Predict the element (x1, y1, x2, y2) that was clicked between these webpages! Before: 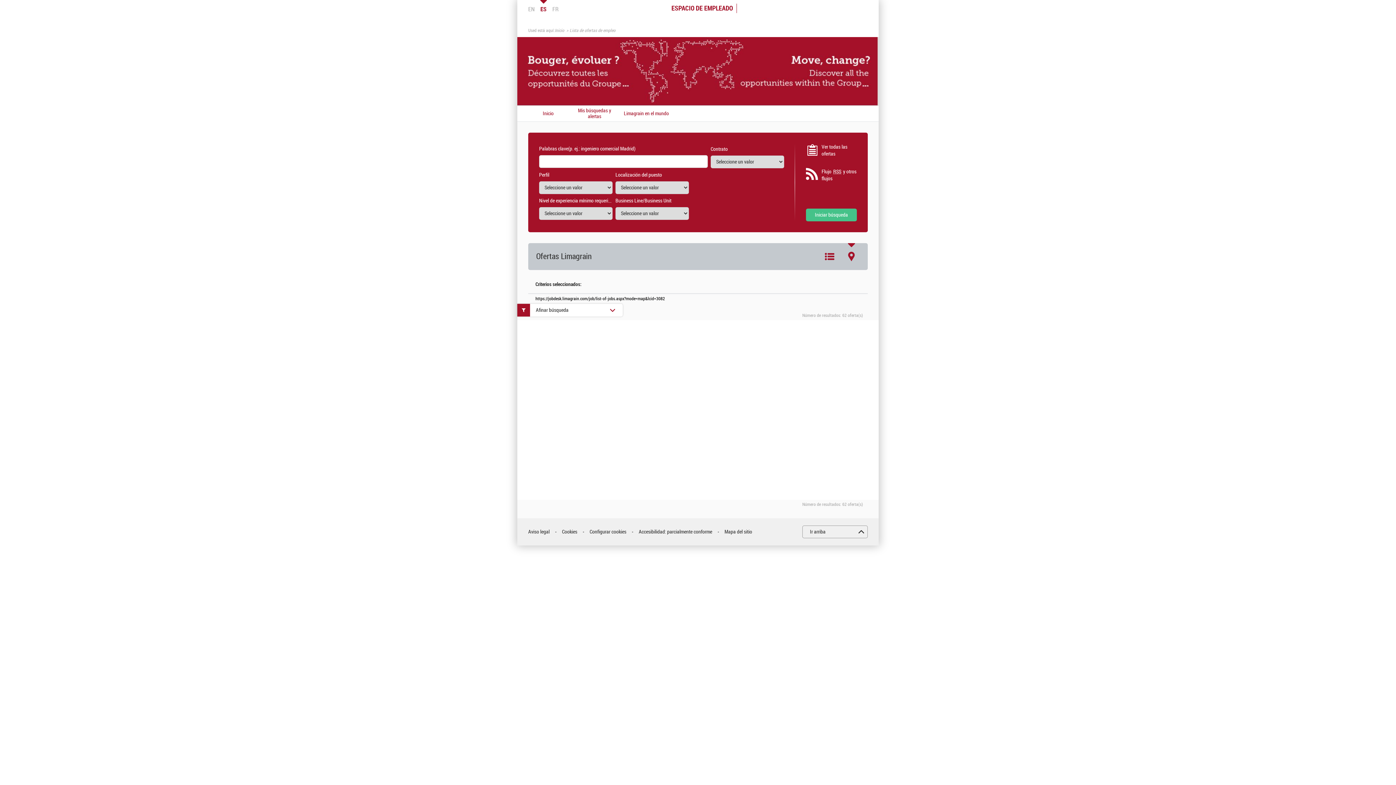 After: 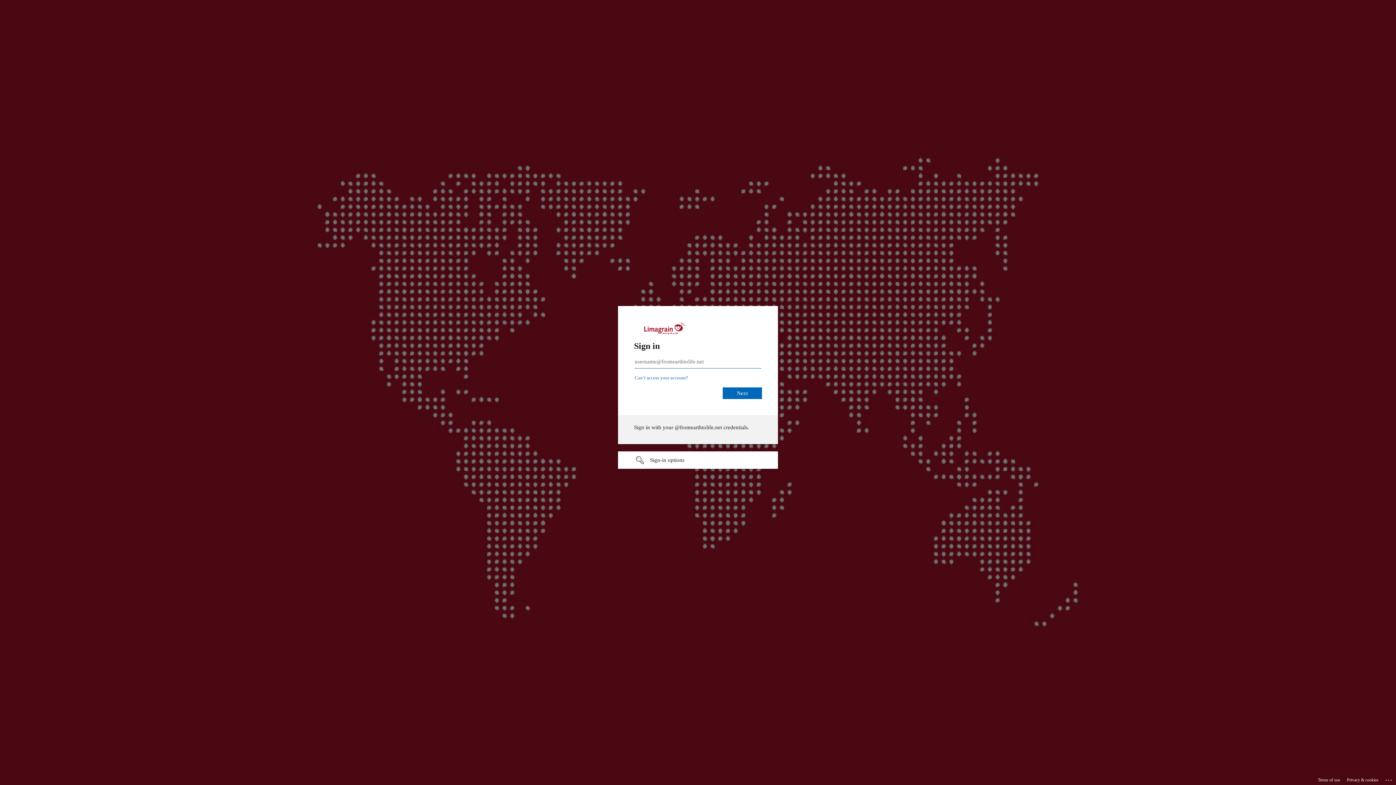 Action: bbox: (571, 107, 618, 119) label: Mis búsquedas y alertas